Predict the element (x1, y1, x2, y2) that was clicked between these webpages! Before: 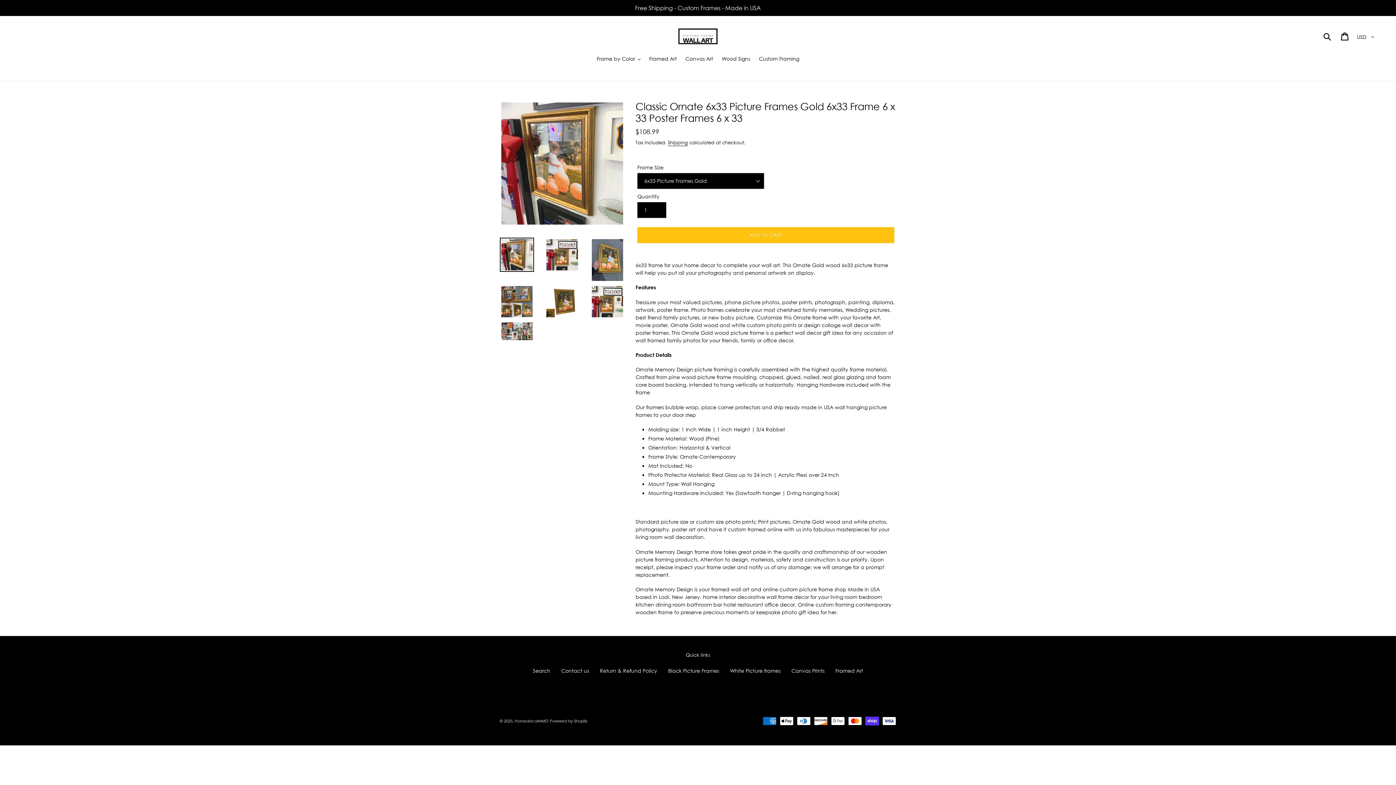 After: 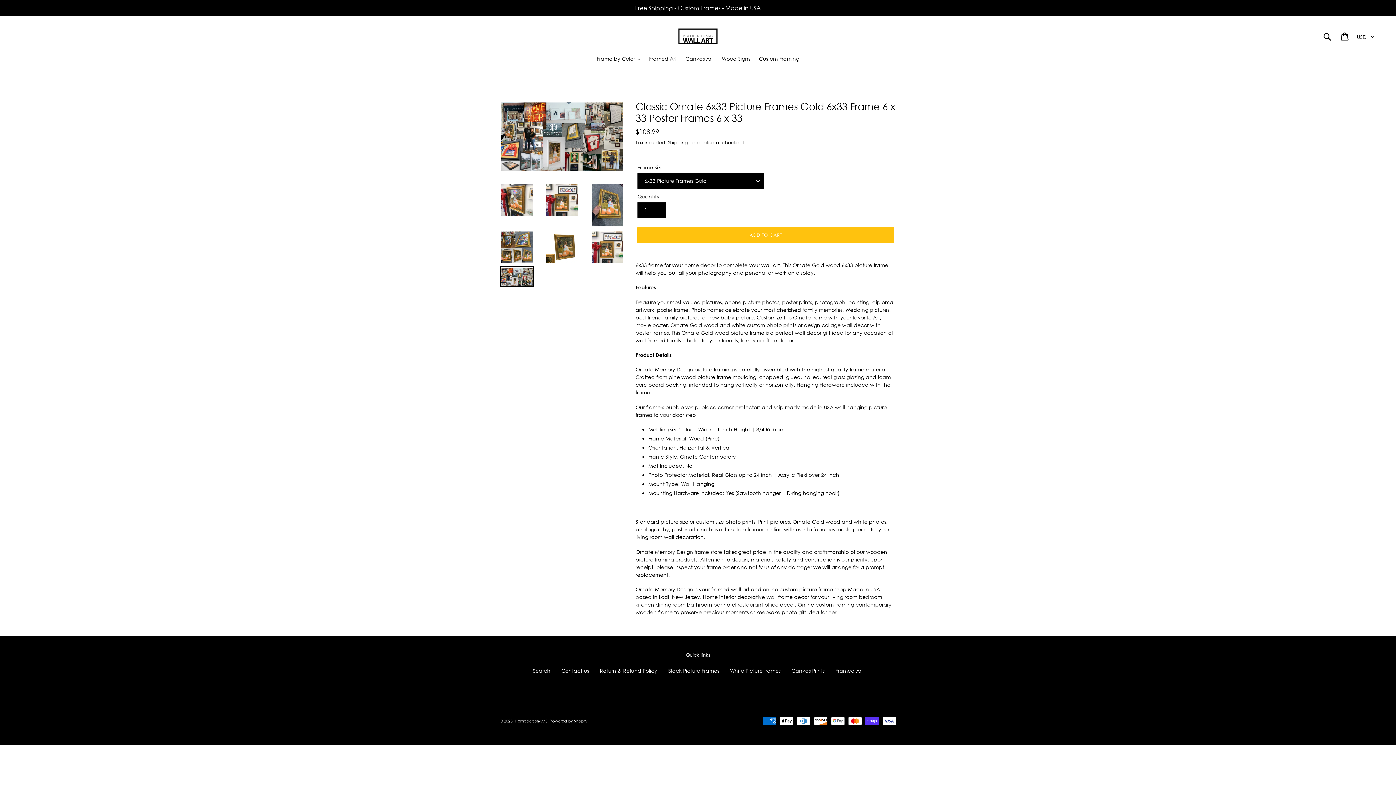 Action: bbox: (500, 321, 534, 341)